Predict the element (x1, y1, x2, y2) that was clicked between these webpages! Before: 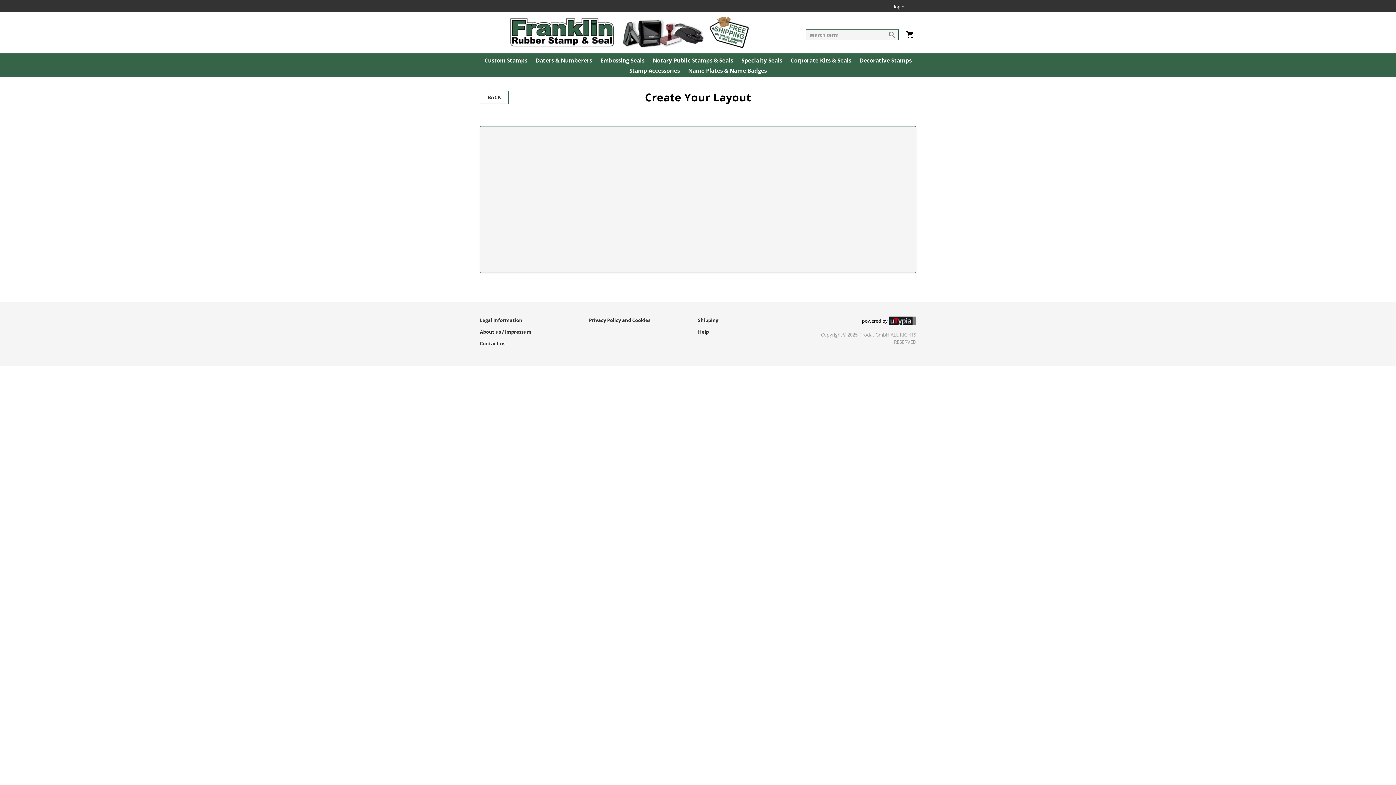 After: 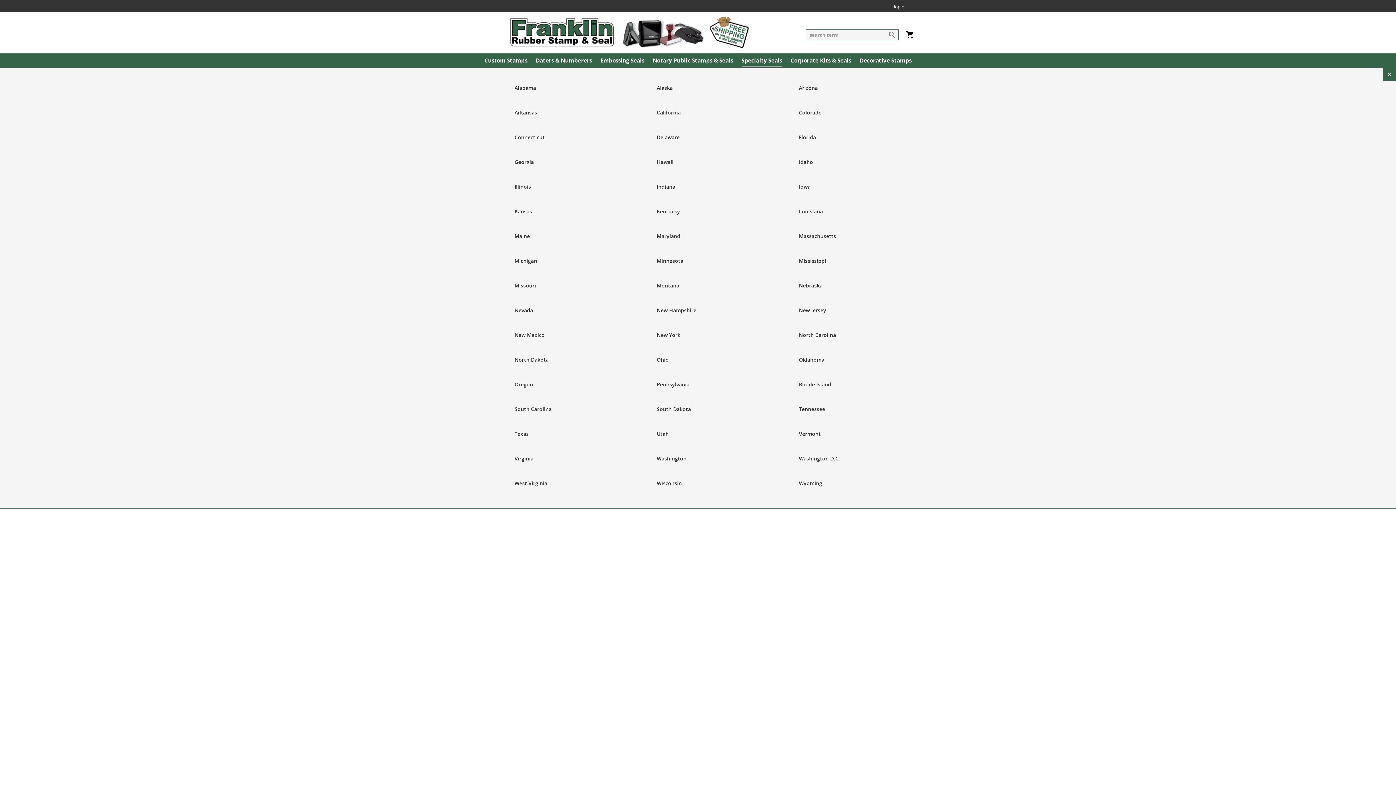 Action: bbox: (741, 57, 782, 67) label: Specialty Seals